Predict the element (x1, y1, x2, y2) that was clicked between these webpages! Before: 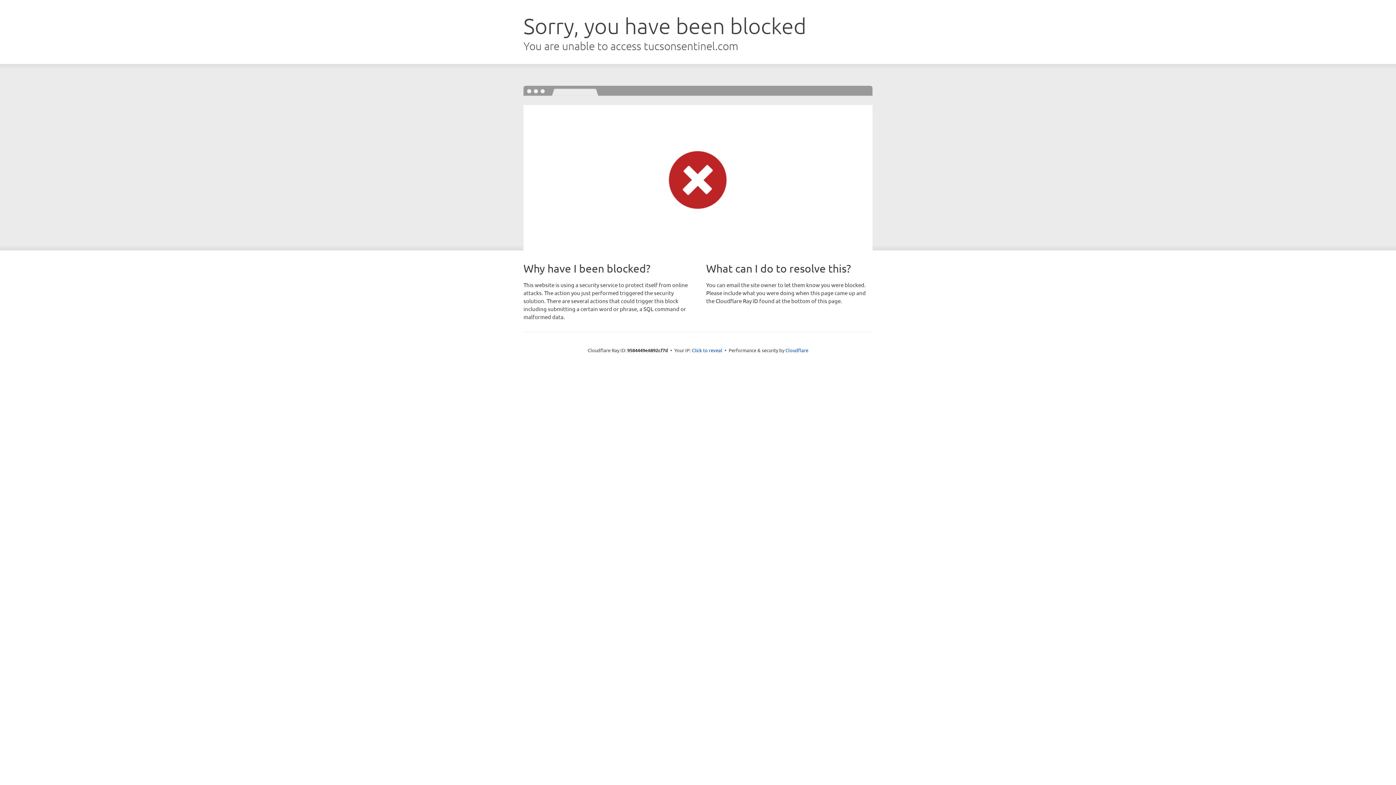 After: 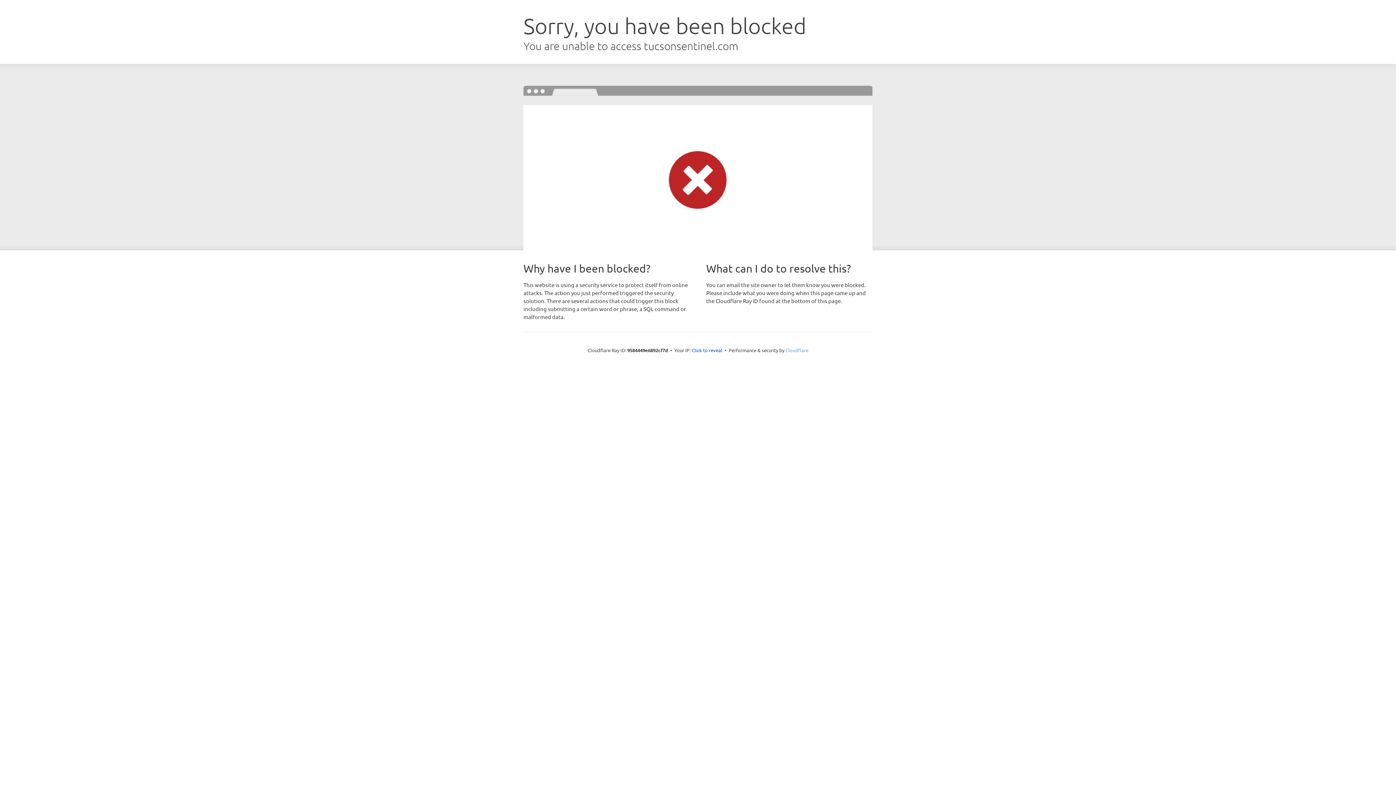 Action: label: Cloudflare bbox: (785, 347, 808, 353)